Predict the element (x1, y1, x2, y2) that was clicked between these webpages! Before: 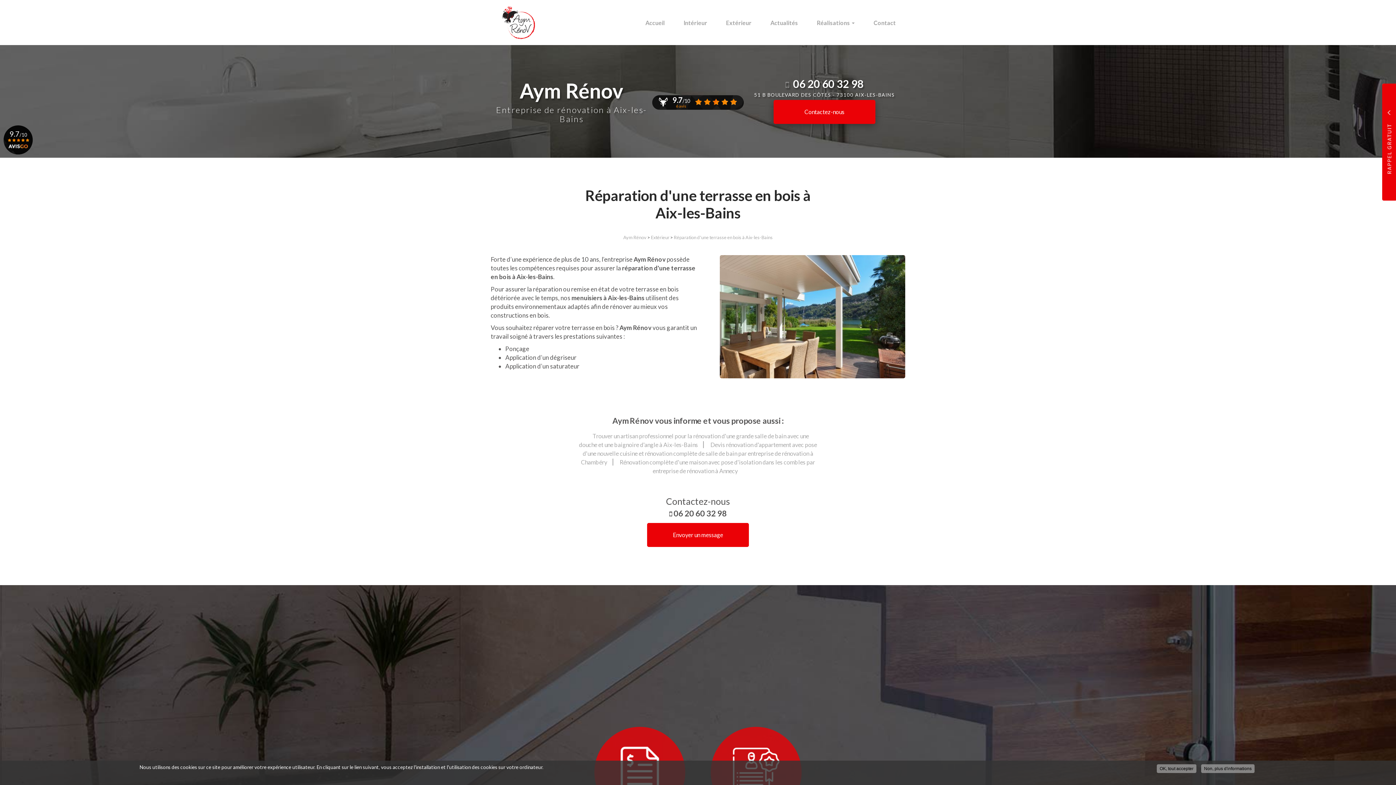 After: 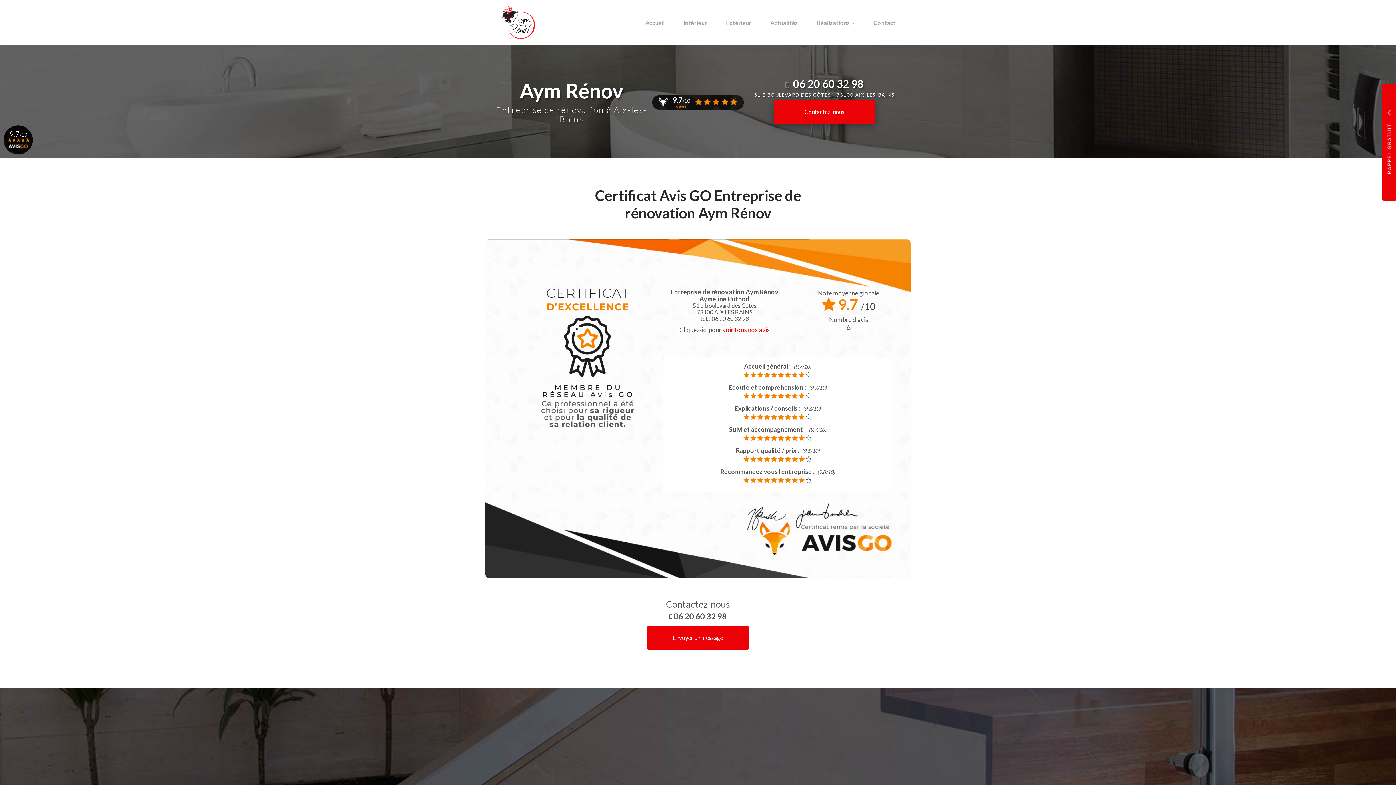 Action: bbox: (652, 95, 744, 109) label: 9.7/10
6 avis